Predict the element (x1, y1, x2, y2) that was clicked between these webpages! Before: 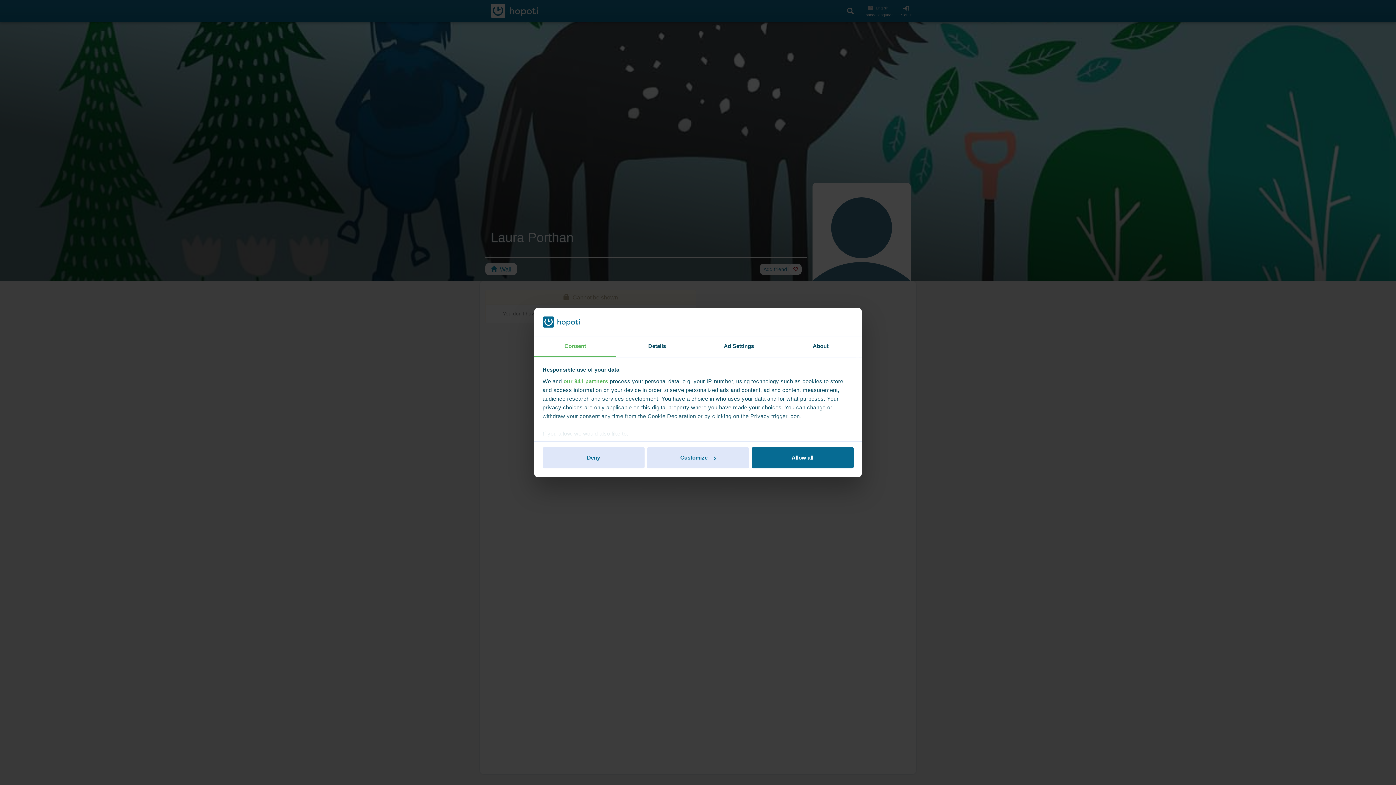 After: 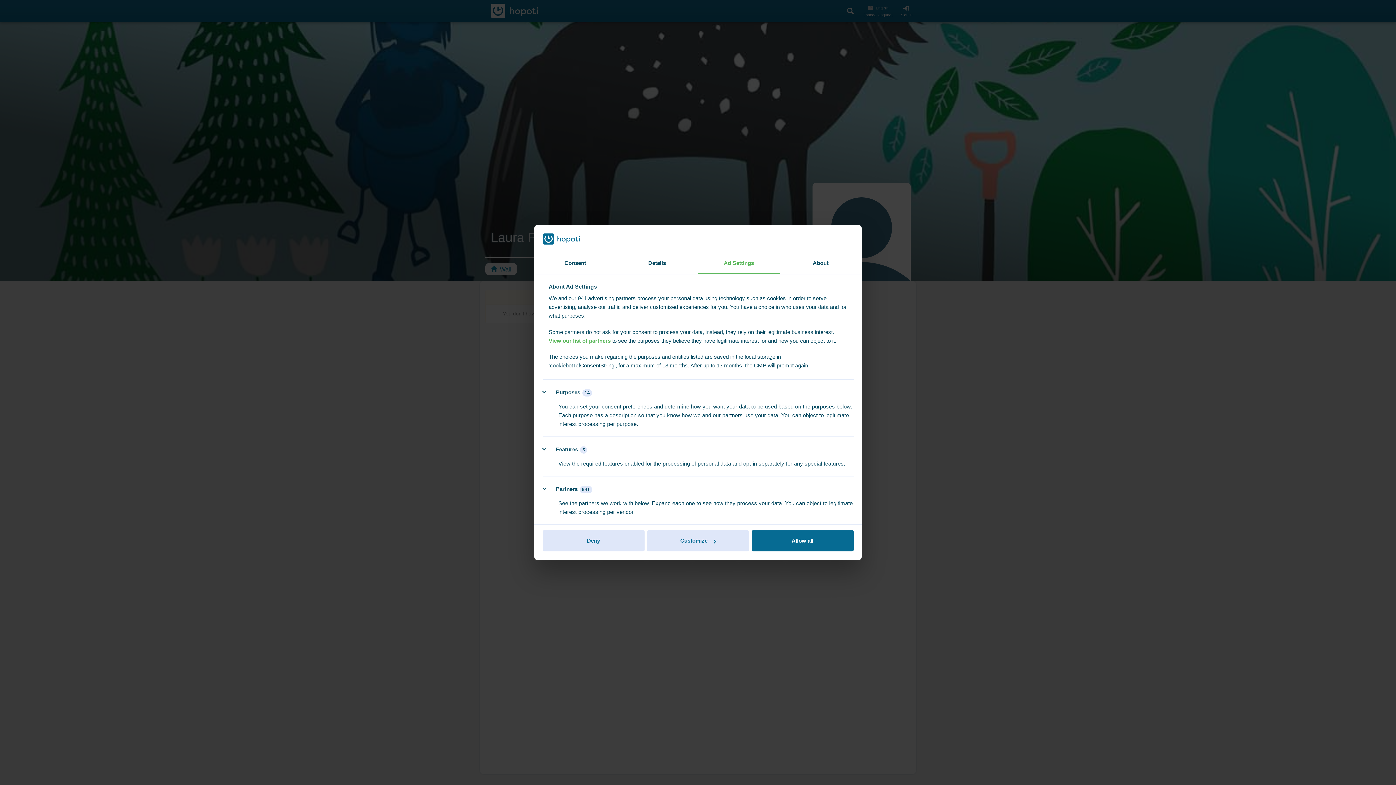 Action: label: Ad Settings bbox: (698, 336, 780, 357)